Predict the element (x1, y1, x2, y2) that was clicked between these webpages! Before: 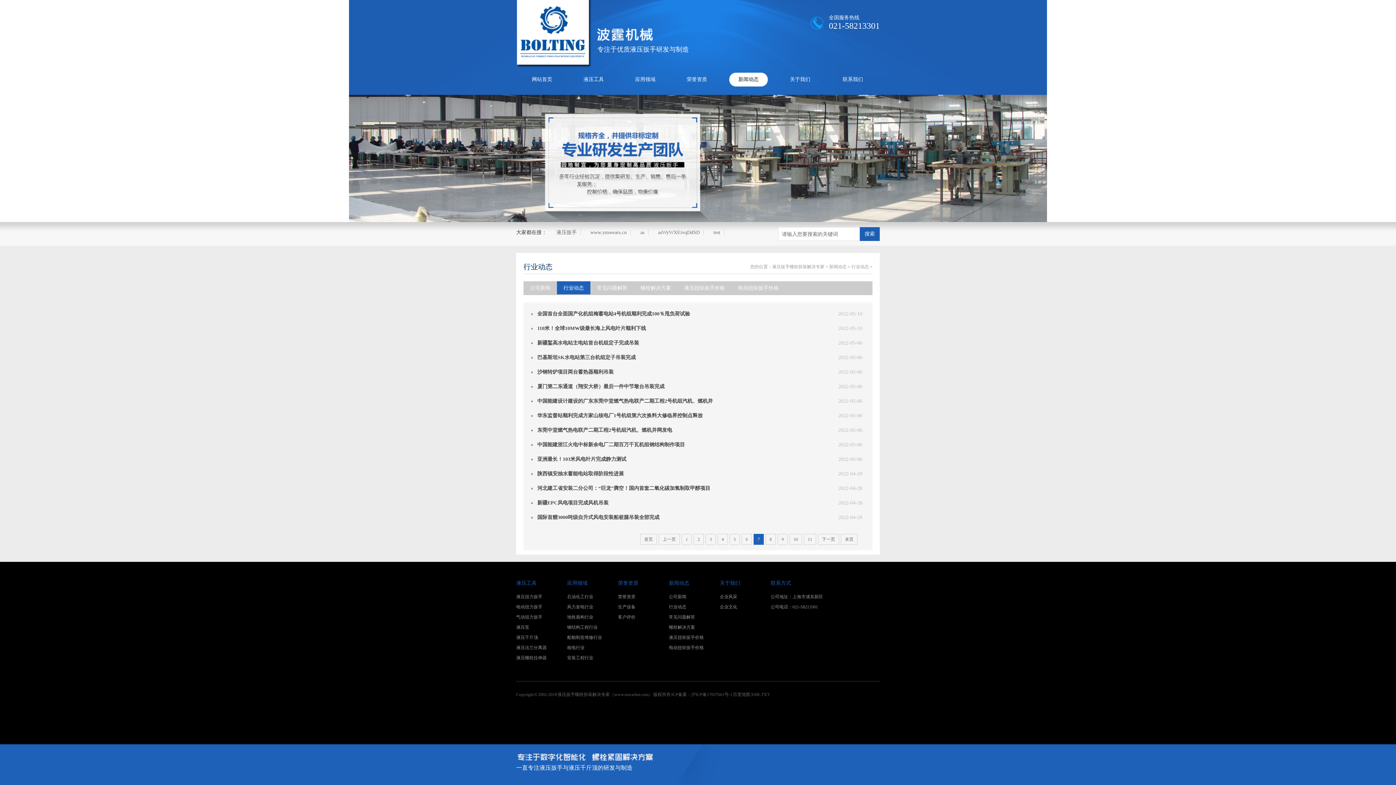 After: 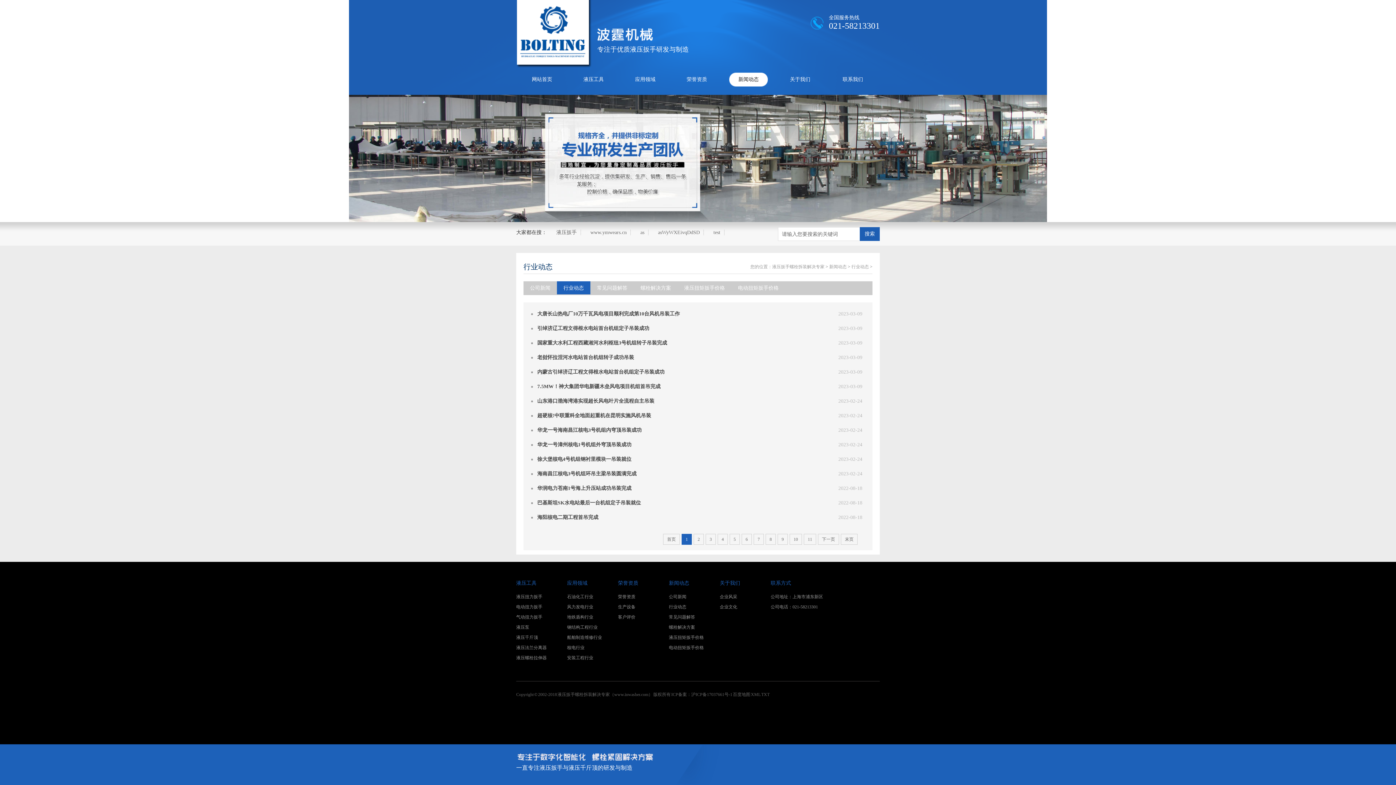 Action: label: 行业动态 bbox: (669, 604, 686, 609)